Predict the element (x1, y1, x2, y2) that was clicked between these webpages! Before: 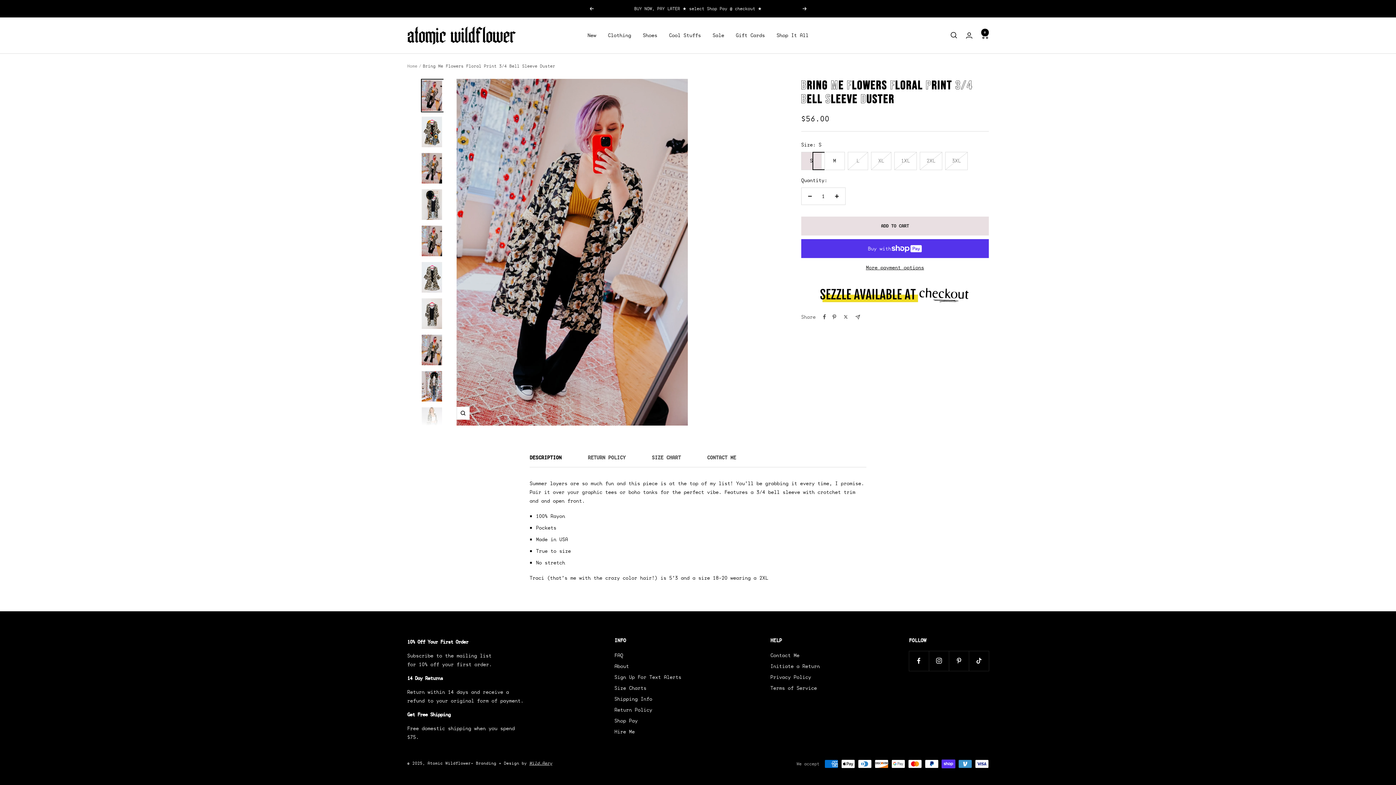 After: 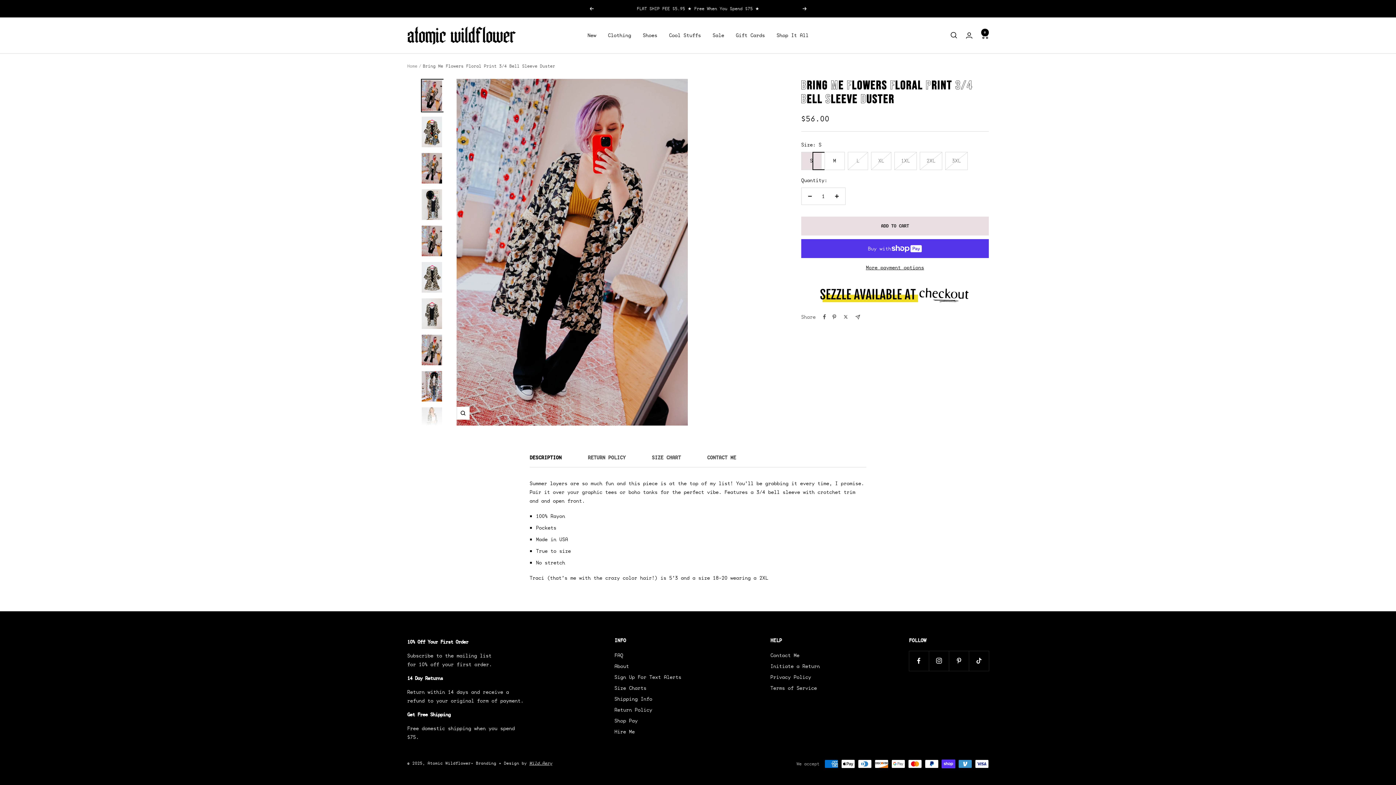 Action: bbox: (420, 78, 443, 112)